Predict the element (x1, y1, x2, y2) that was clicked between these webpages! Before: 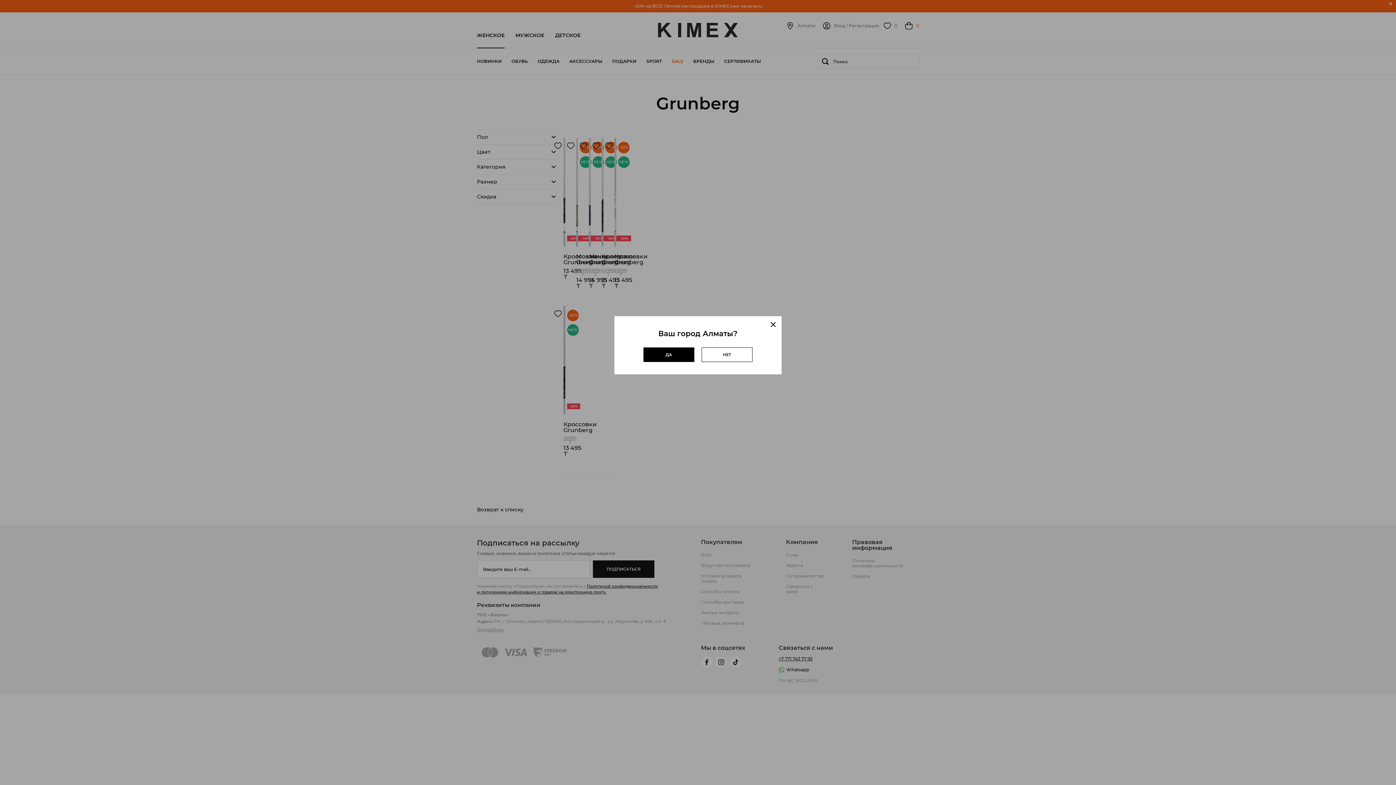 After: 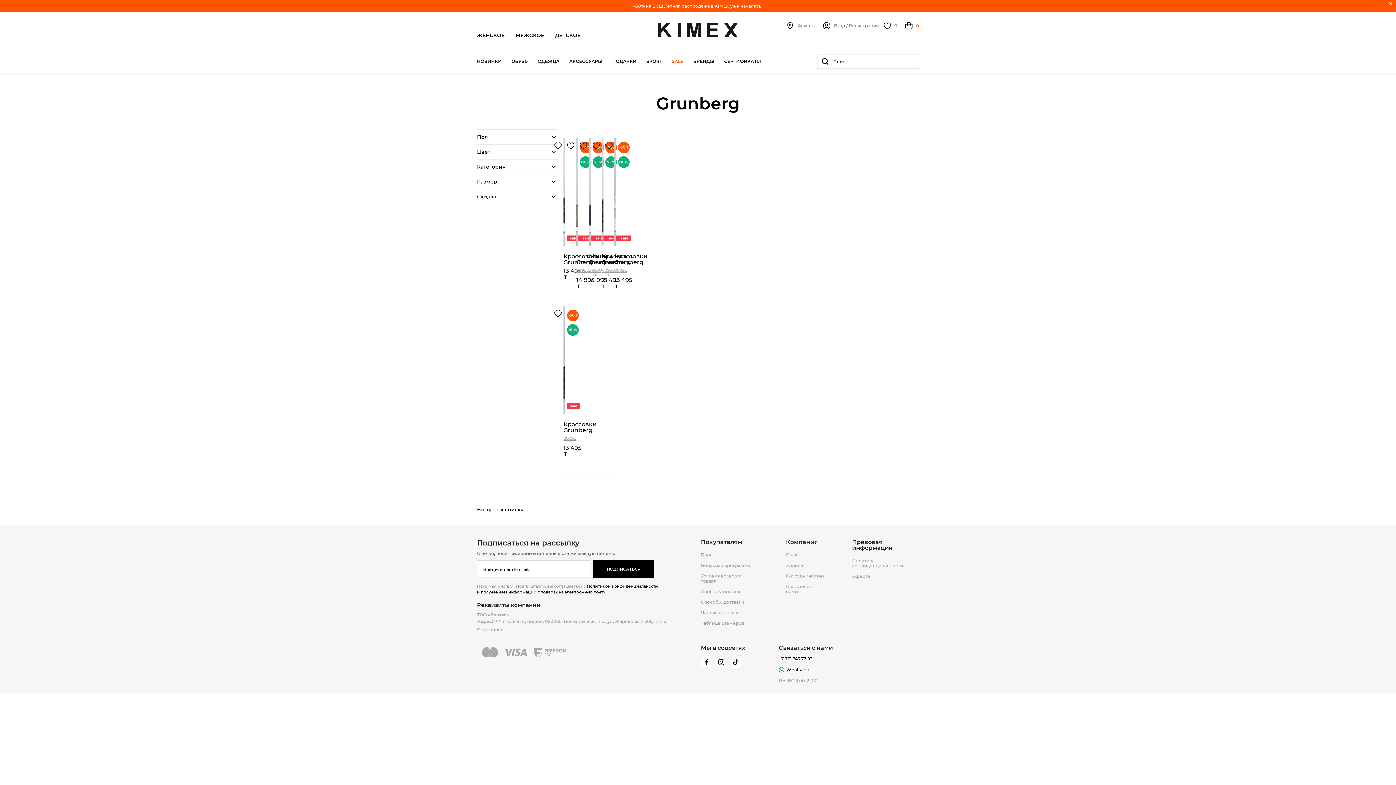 Action: bbox: (643, 347, 694, 362) label: ДА